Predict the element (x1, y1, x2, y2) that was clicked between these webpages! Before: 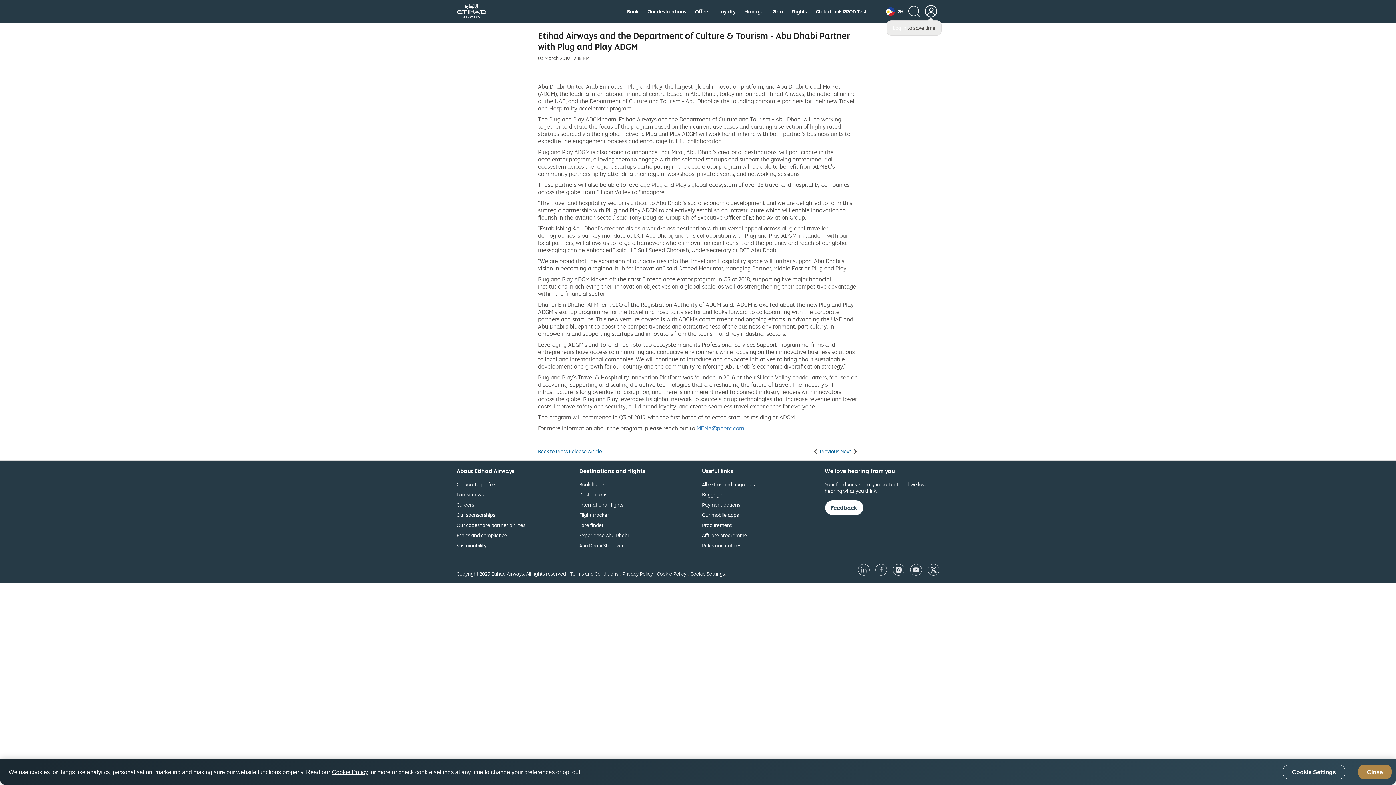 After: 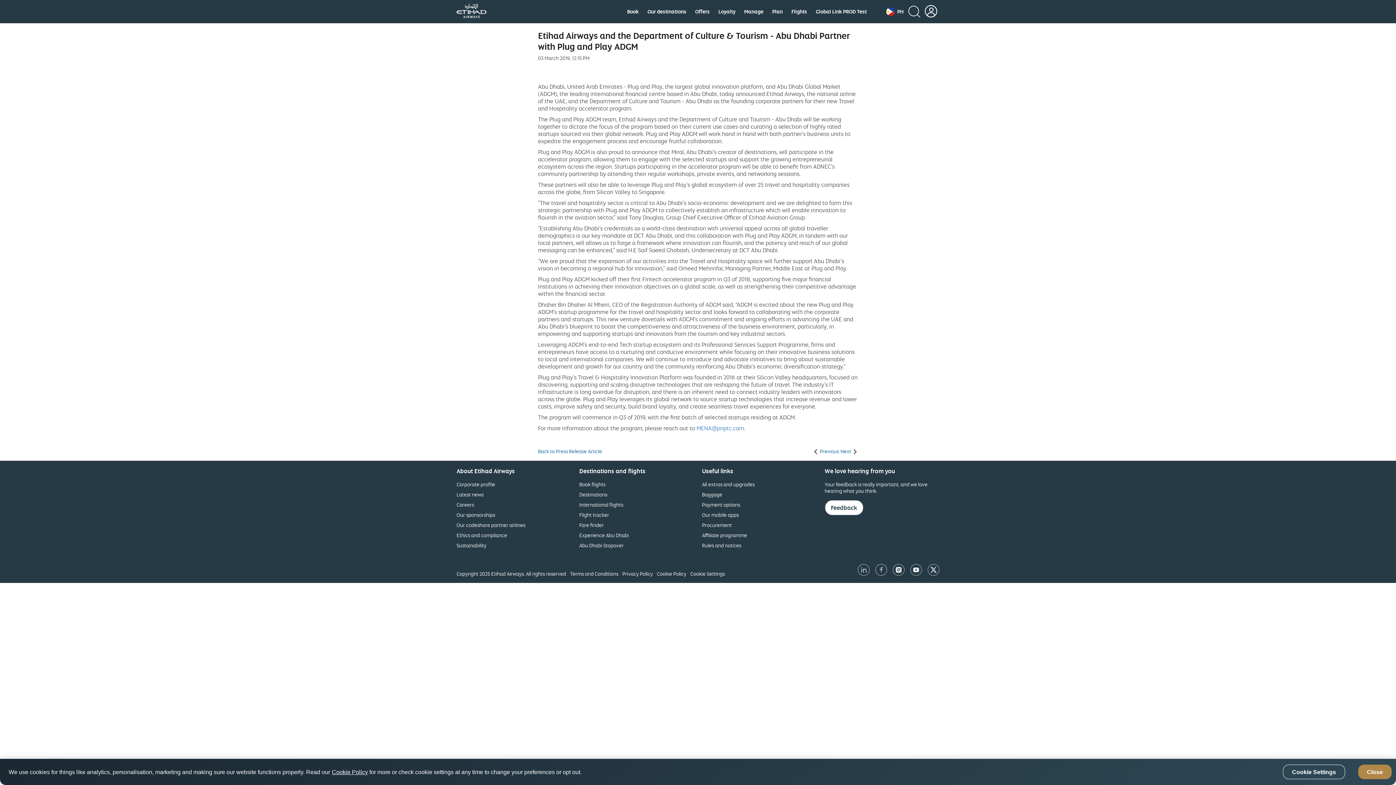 Action: bbox: (718, 8, 735, 14) label: Loyalty
opens in new window
  4 of 9